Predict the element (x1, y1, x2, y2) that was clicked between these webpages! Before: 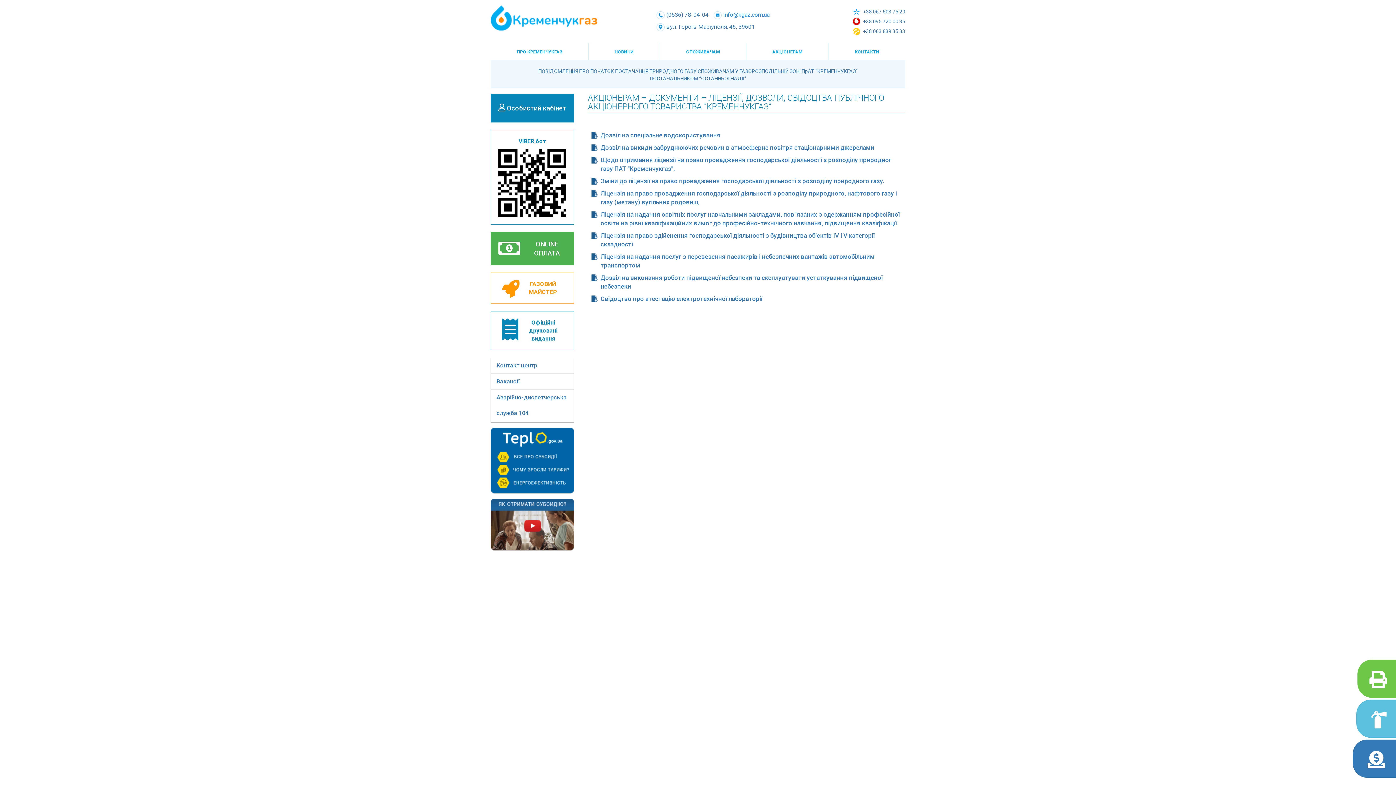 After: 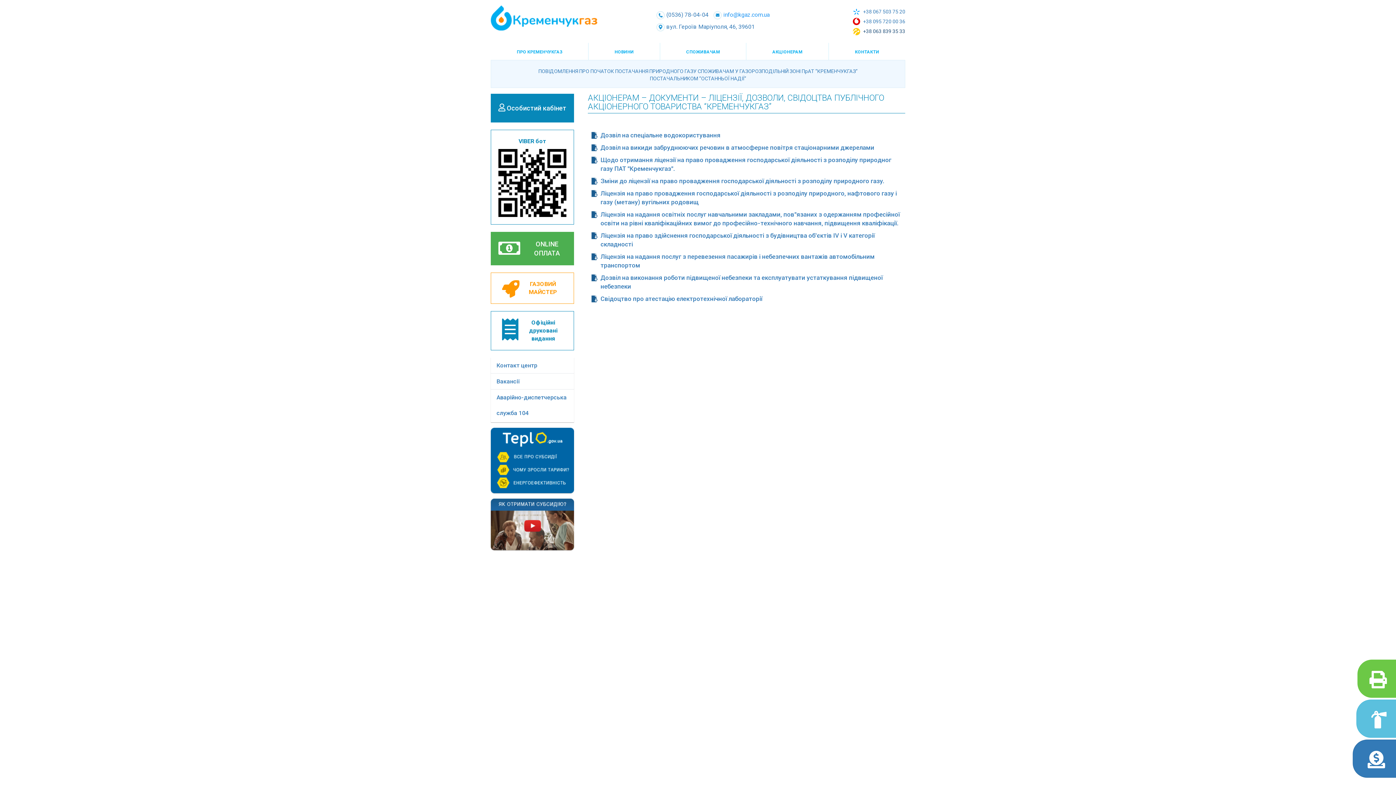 Action: label:  +38 063 839 35 33 bbox: (822, 27, 905, 35)